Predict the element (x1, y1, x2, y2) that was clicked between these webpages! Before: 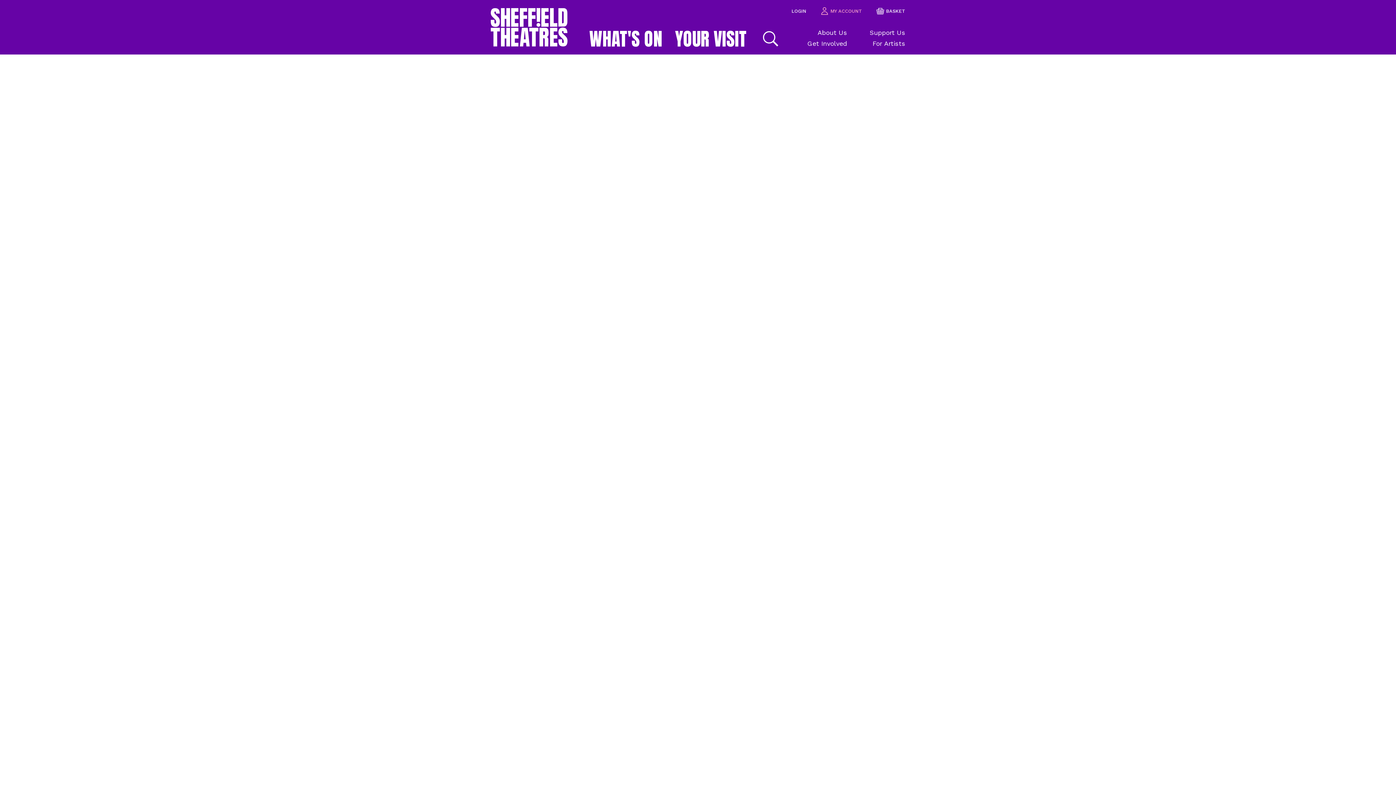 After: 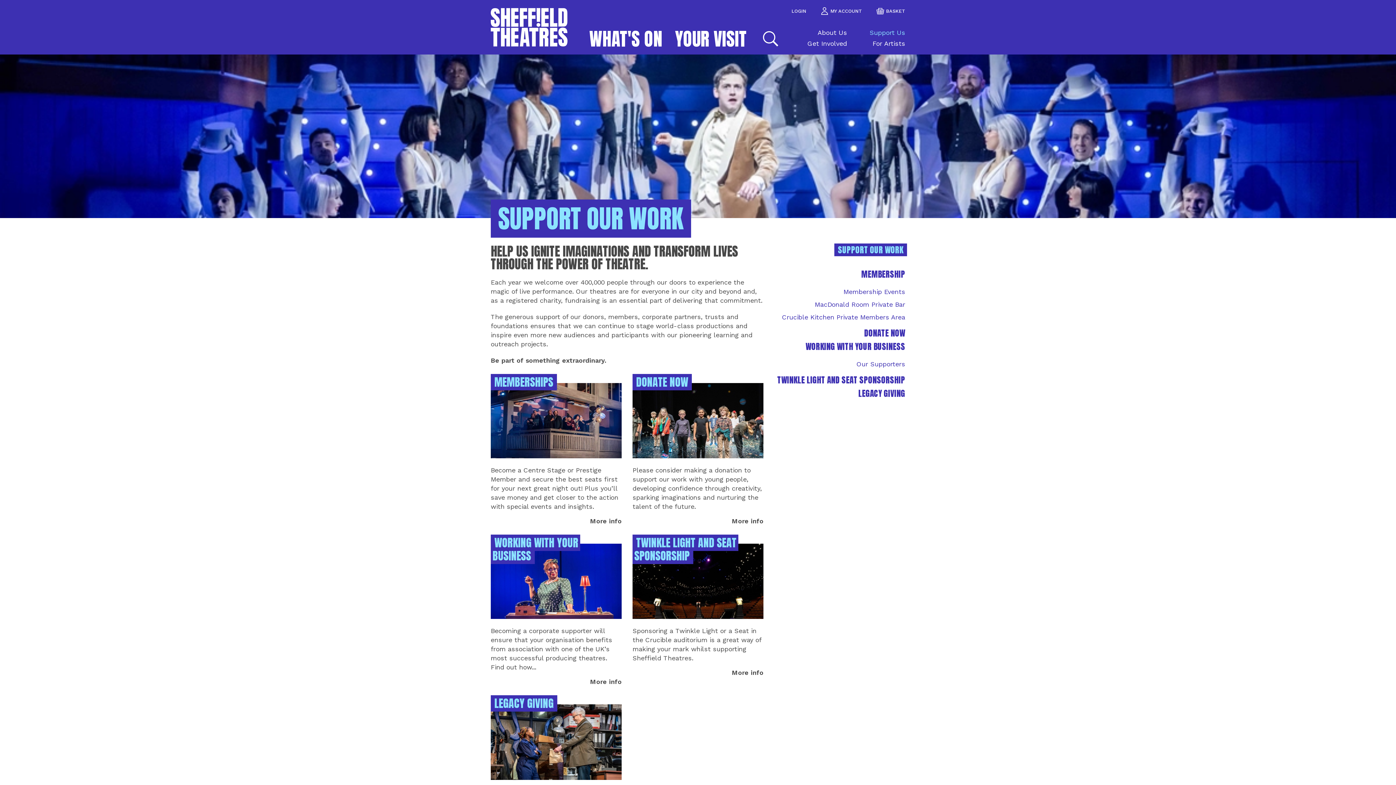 Action: label: Support Us bbox: (850, 28, 905, 37)